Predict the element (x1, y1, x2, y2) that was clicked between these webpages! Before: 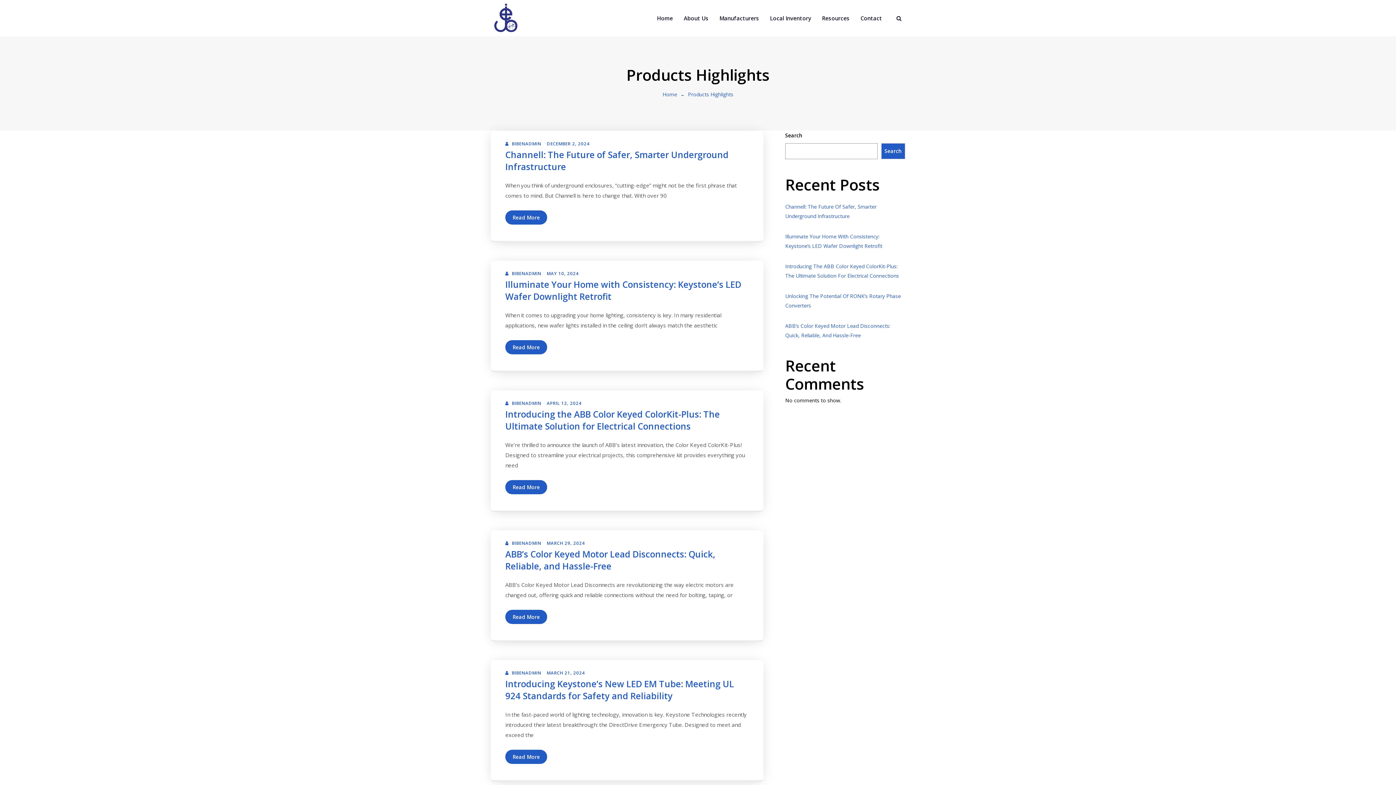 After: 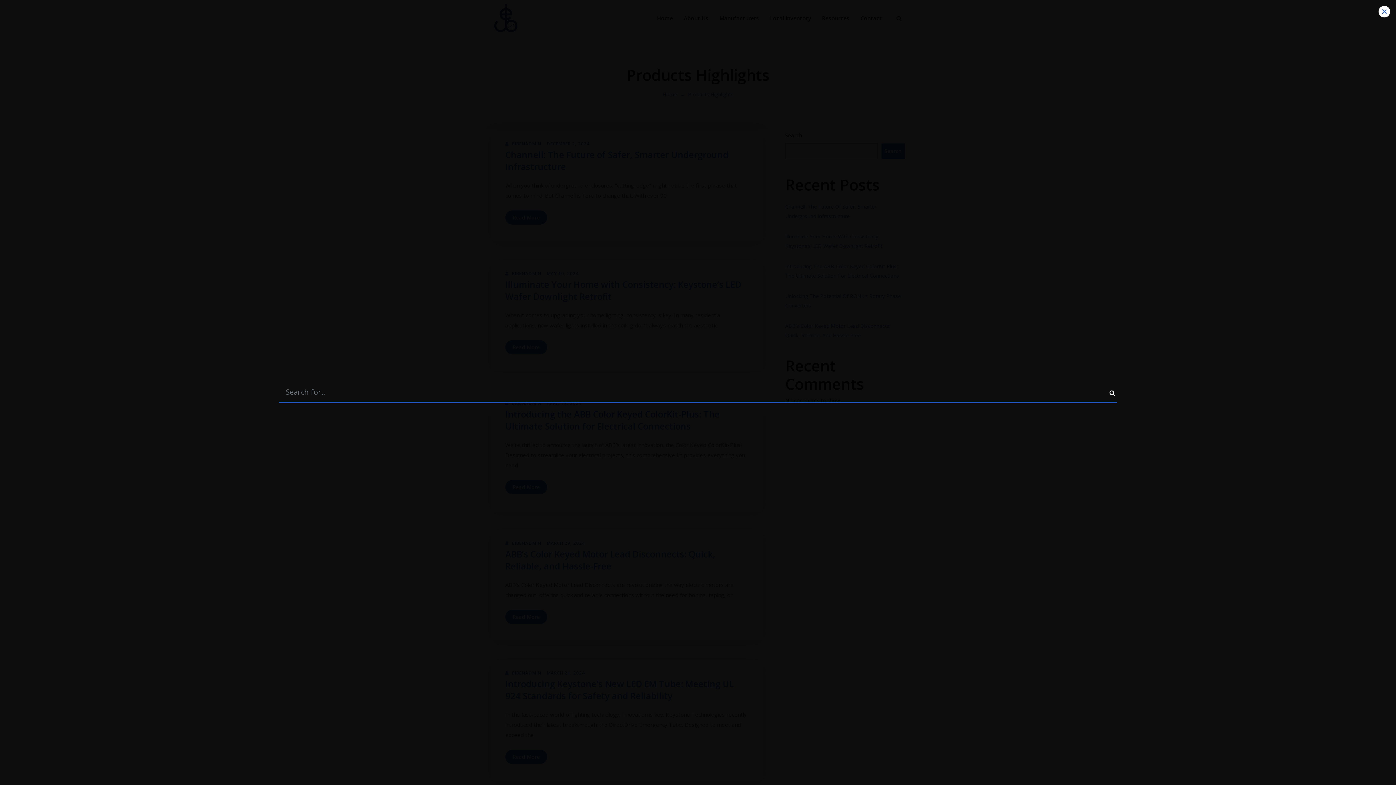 Action: bbox: (896, 14, 901, 21)